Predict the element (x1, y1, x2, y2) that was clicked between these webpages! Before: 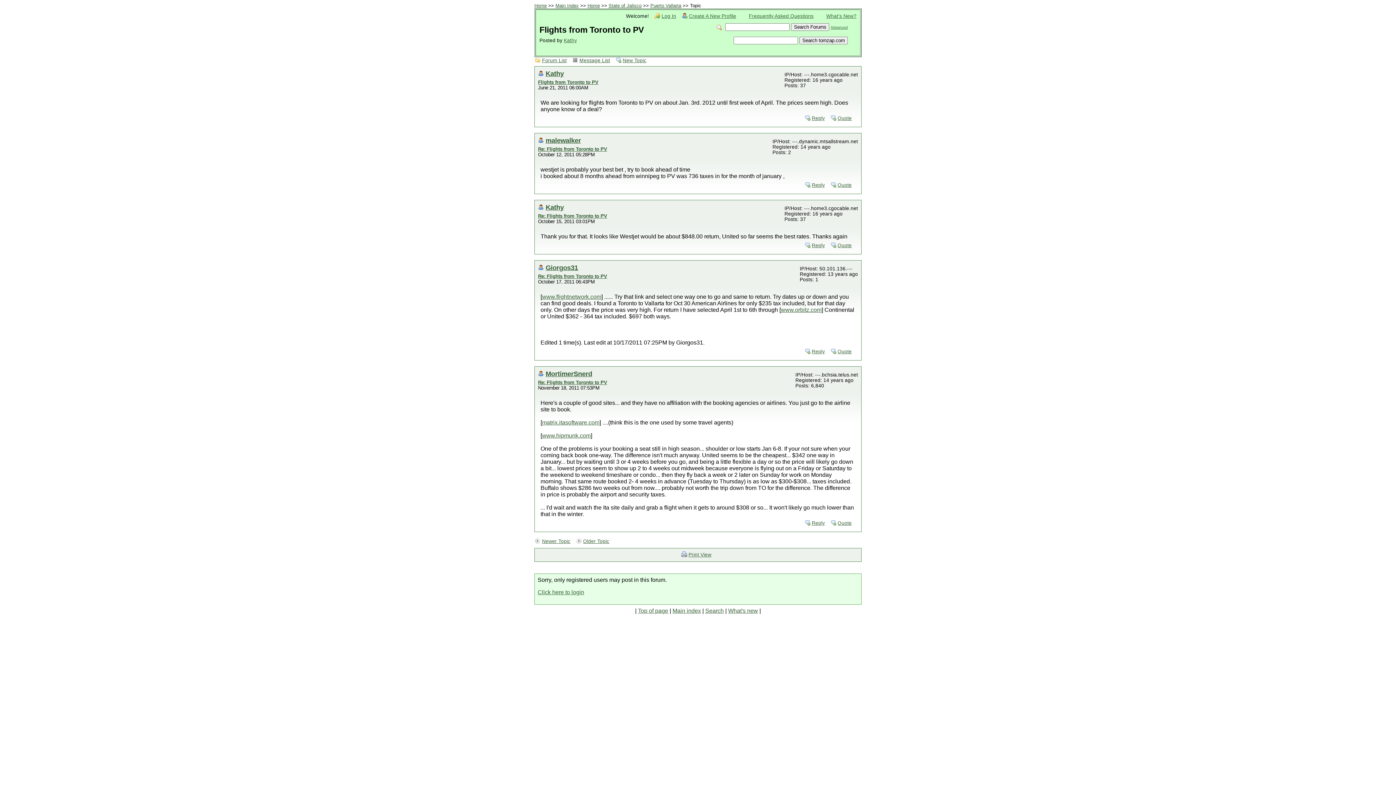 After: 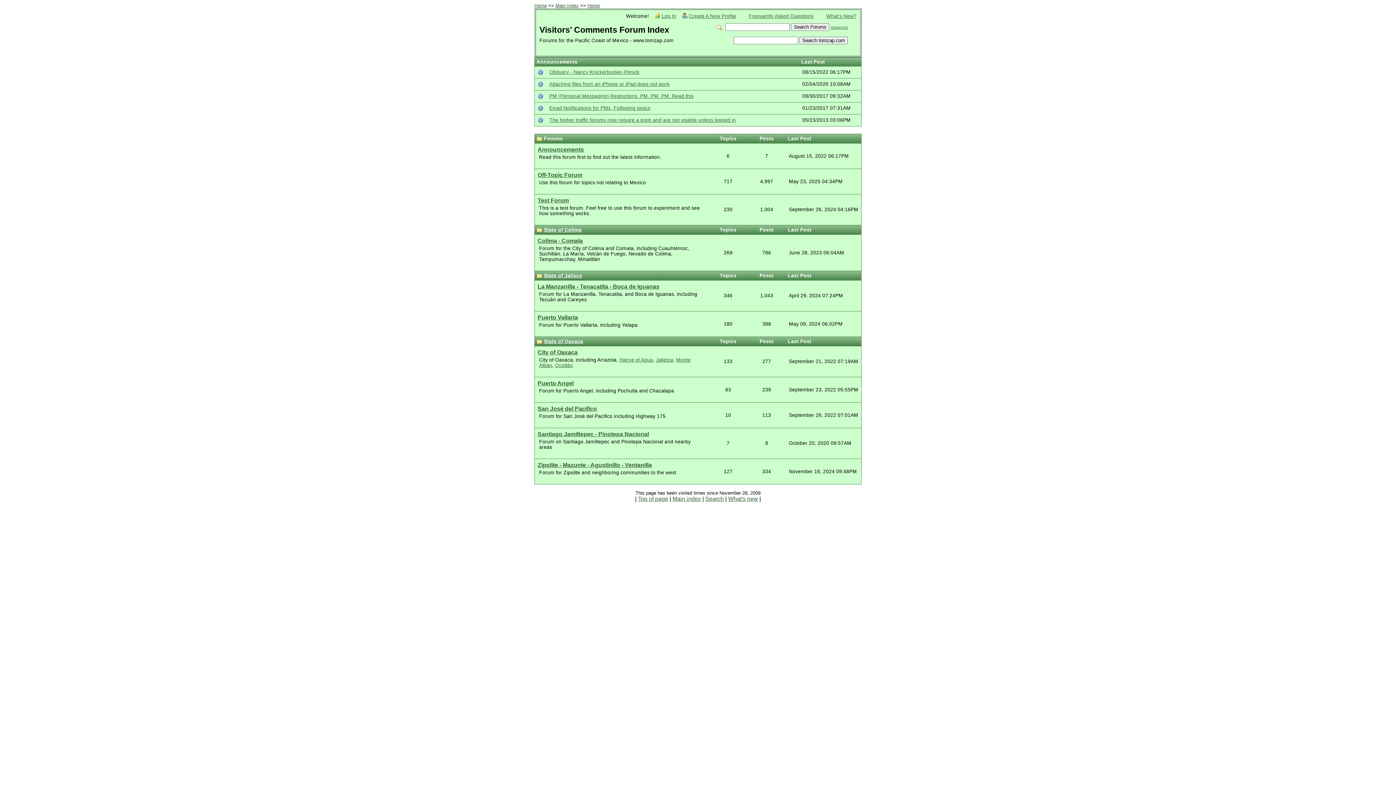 Action: bbox: (587, 2, 600, 8) label: Home